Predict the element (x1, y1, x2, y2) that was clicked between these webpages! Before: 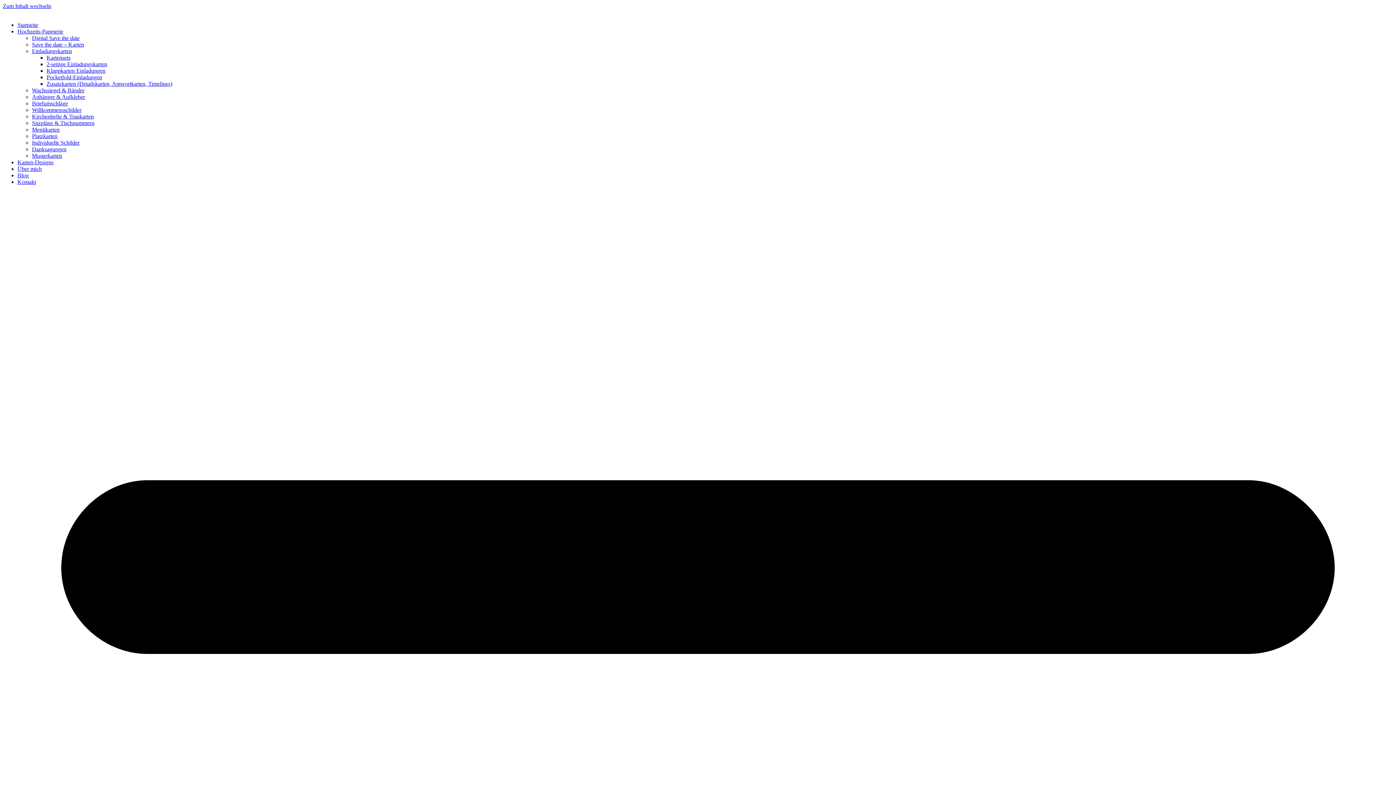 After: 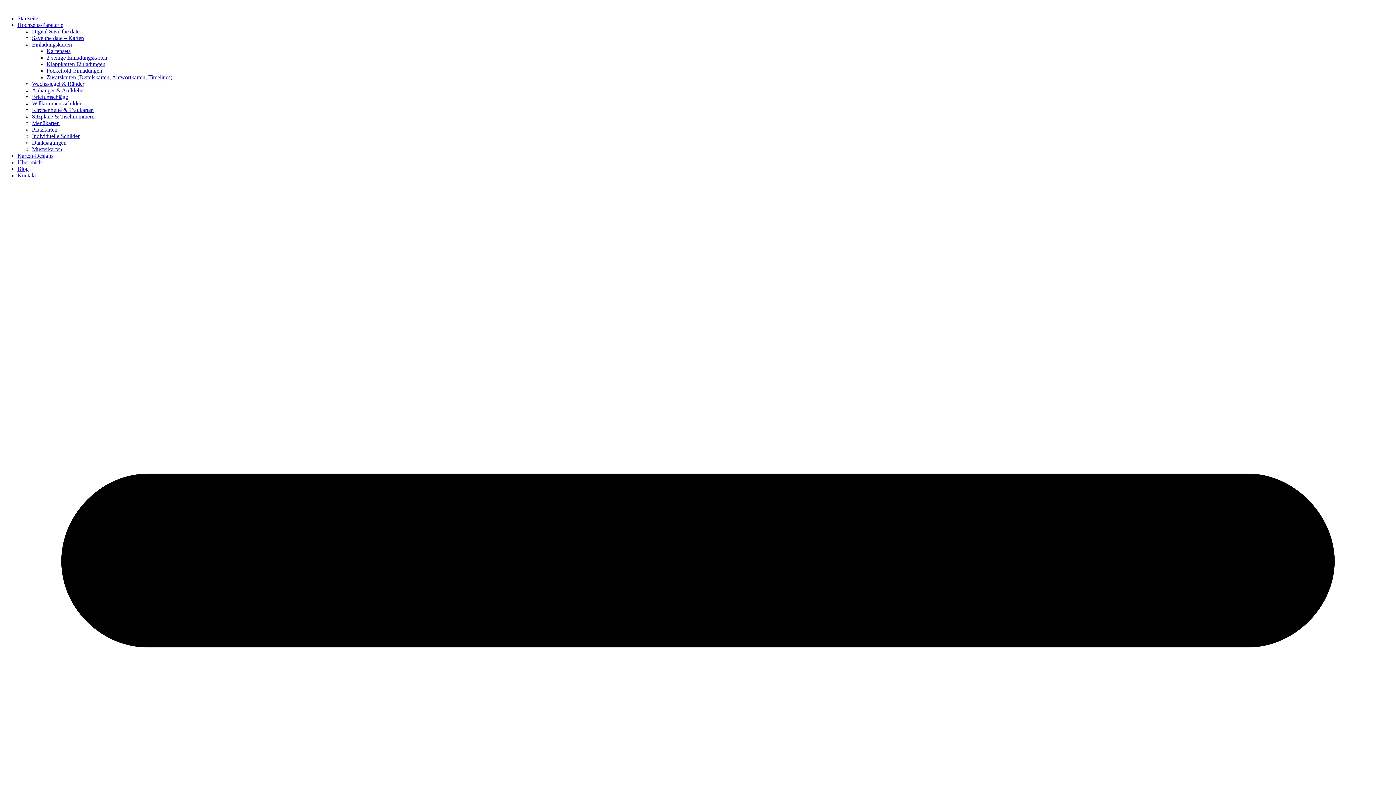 Action: bbox: (32, 41, 84, 47) label: Save the date – Karten